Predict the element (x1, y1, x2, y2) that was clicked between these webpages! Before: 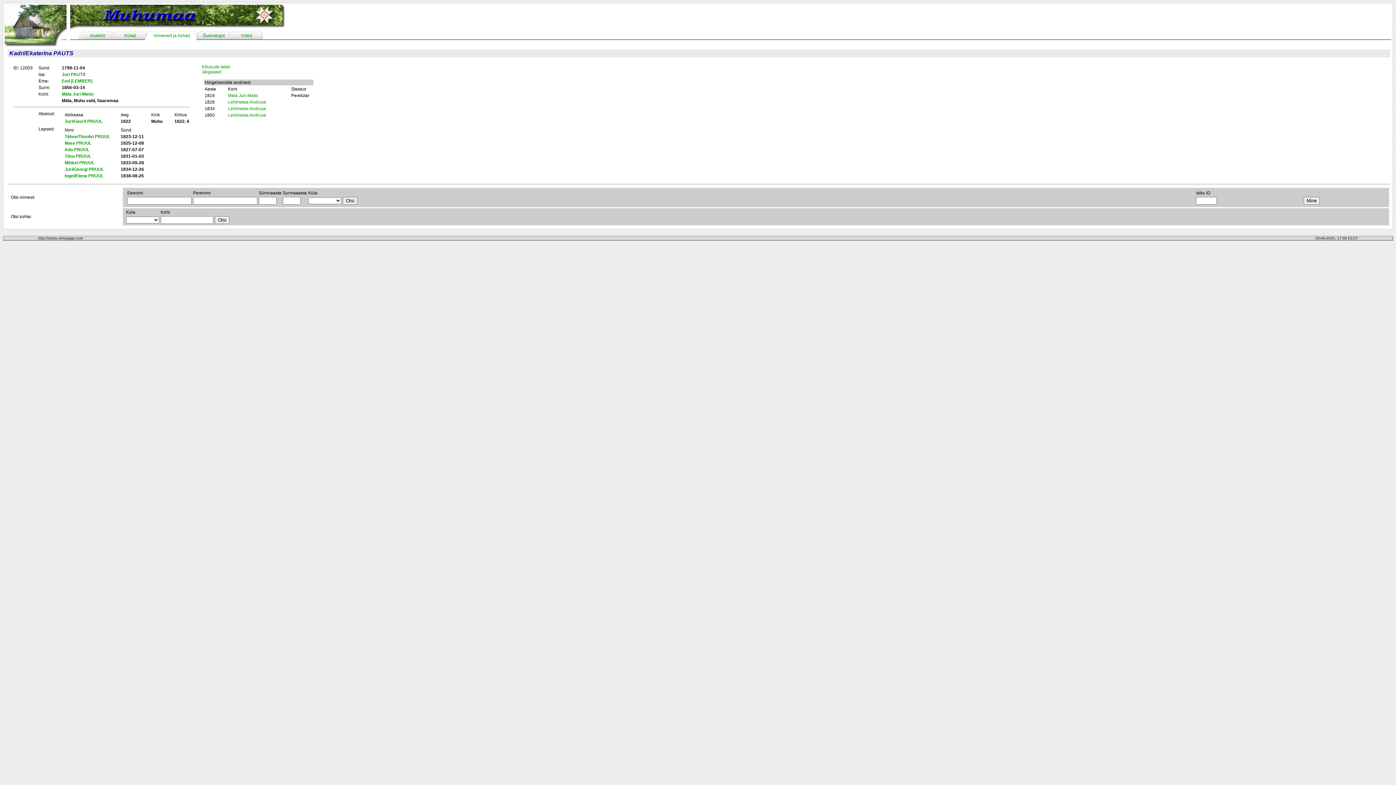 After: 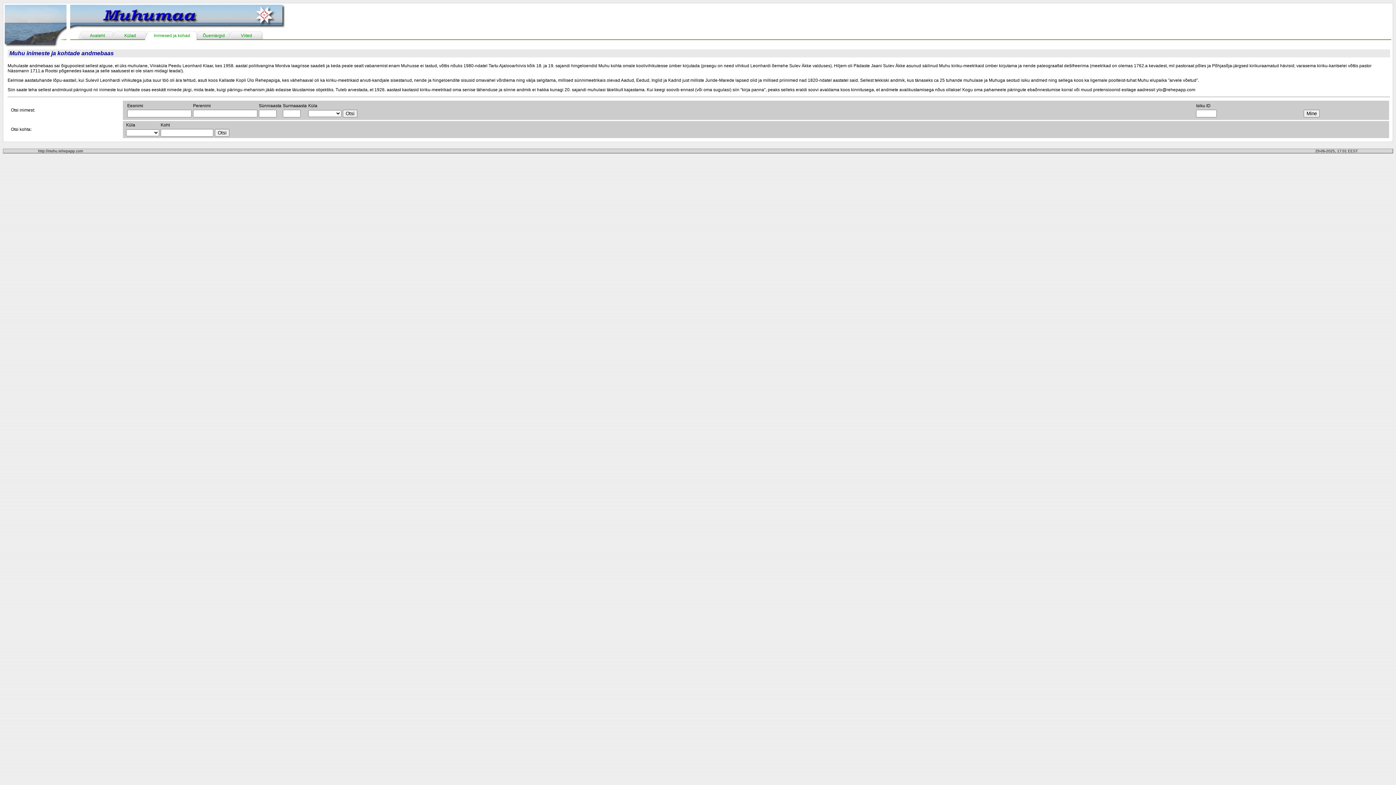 Action: label: Inimesed ja kohad bbox: (153, 33, 190, 38)